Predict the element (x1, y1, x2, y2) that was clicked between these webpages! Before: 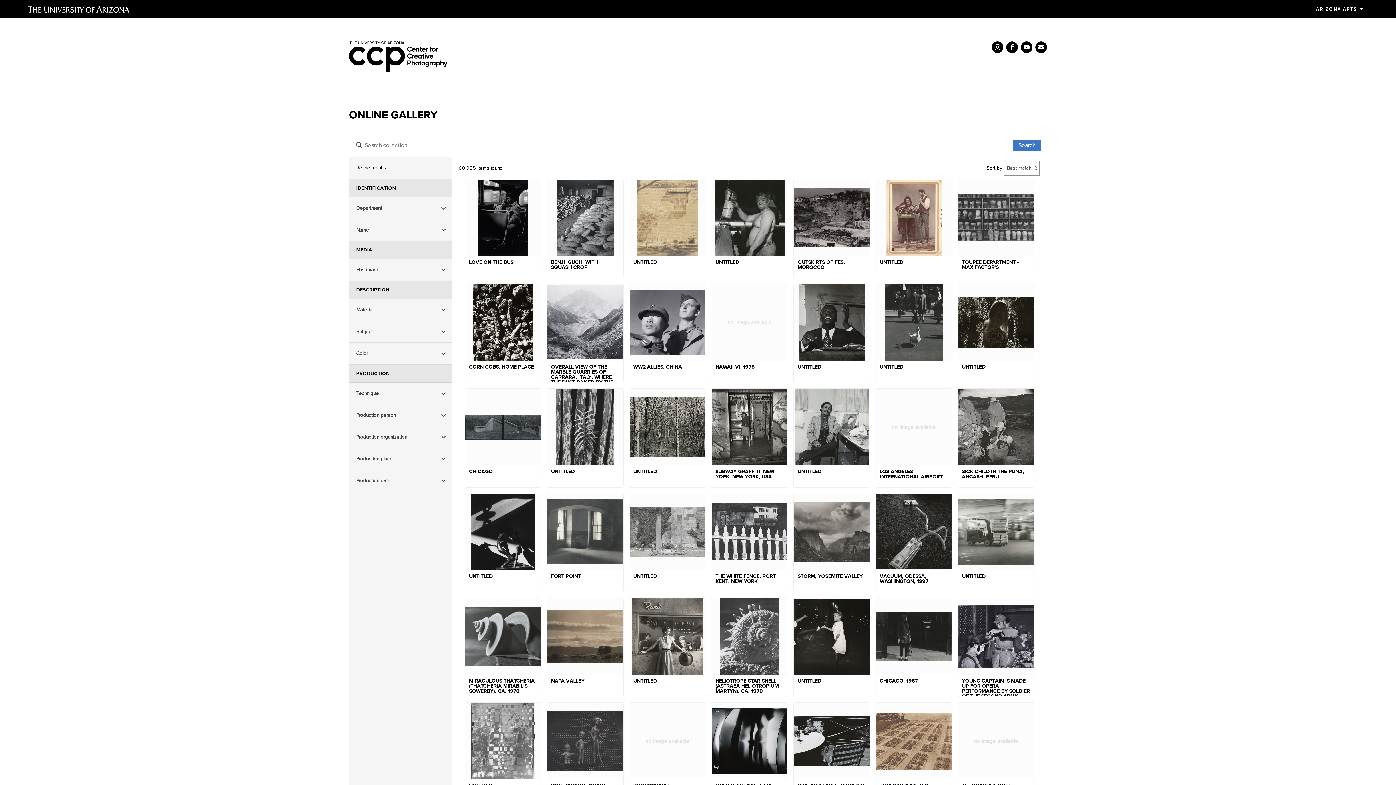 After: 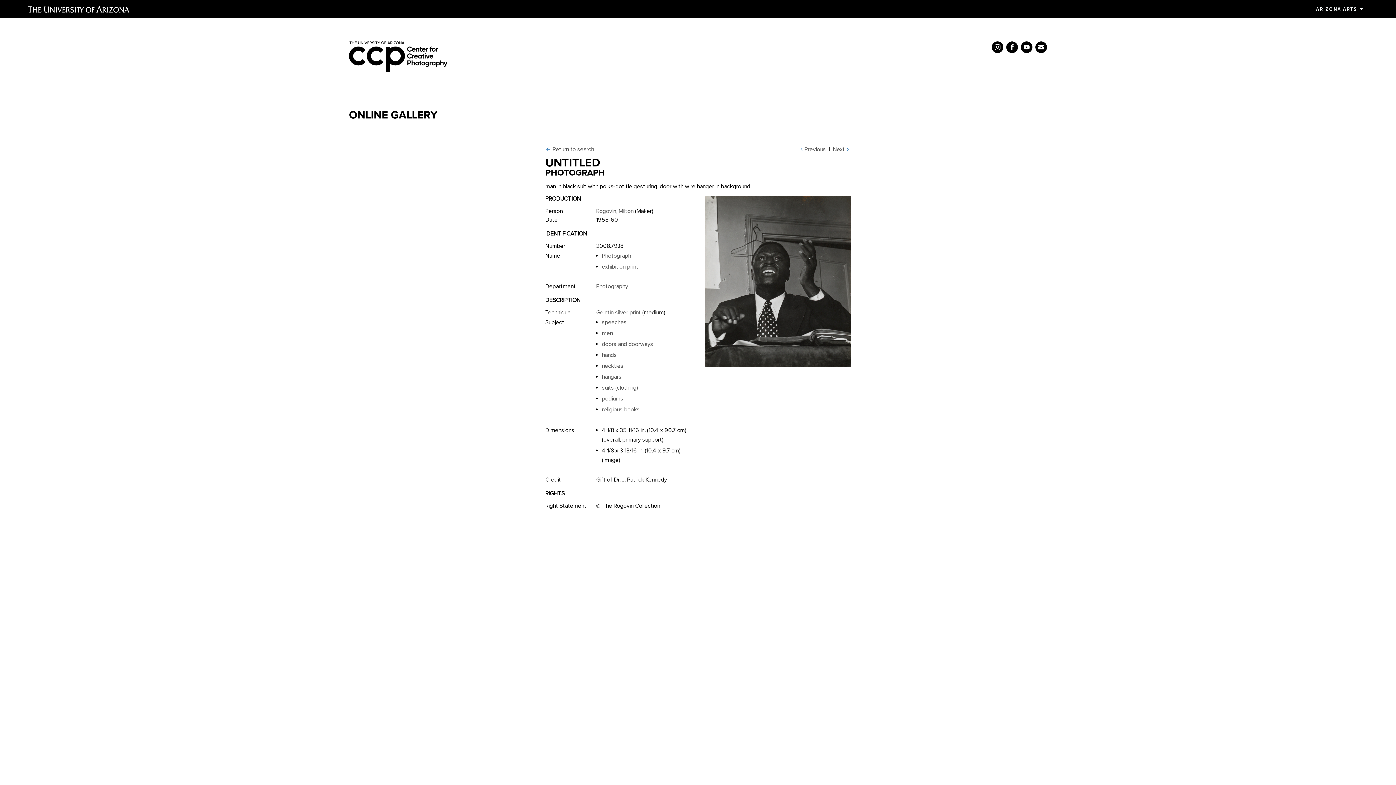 Action: label: UNTITLED bbox: (793, 284, 870, 383)